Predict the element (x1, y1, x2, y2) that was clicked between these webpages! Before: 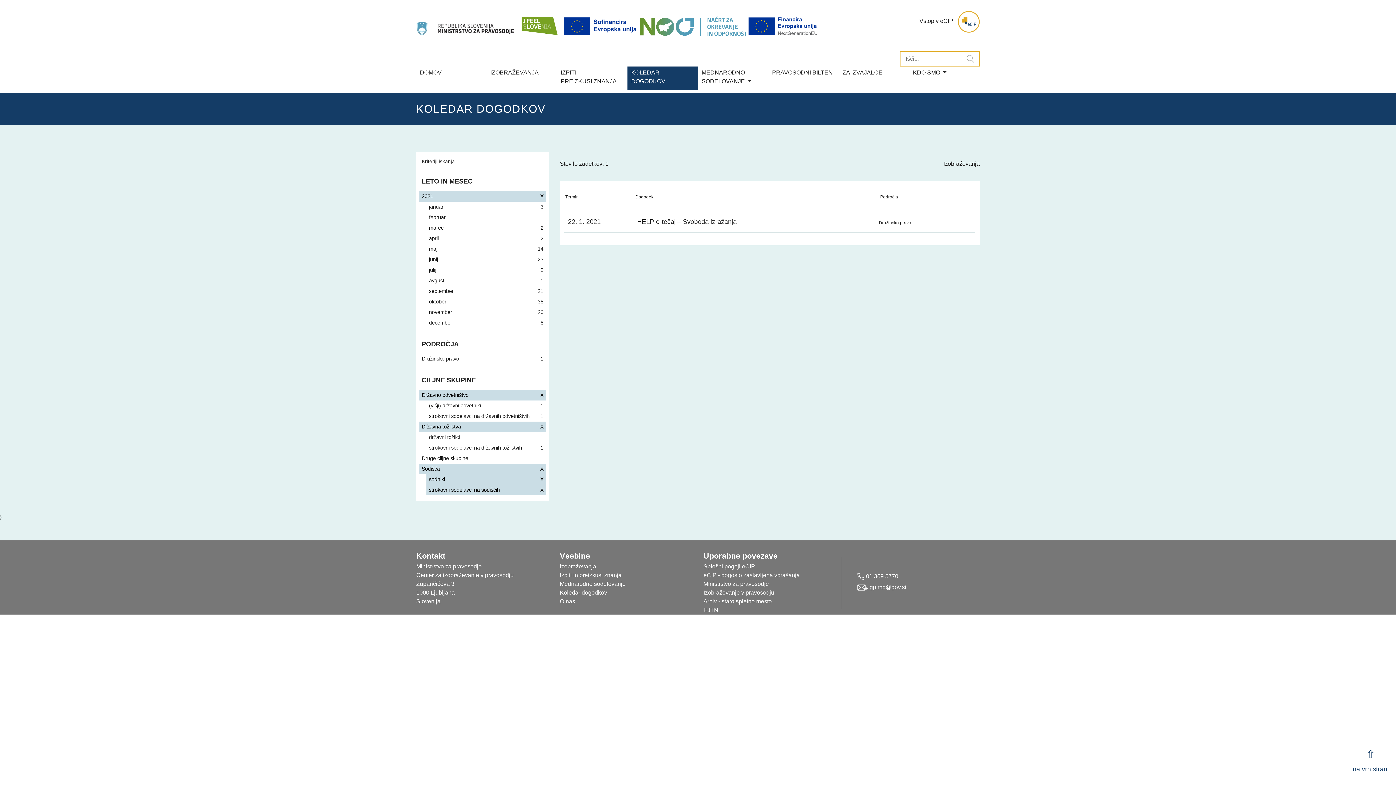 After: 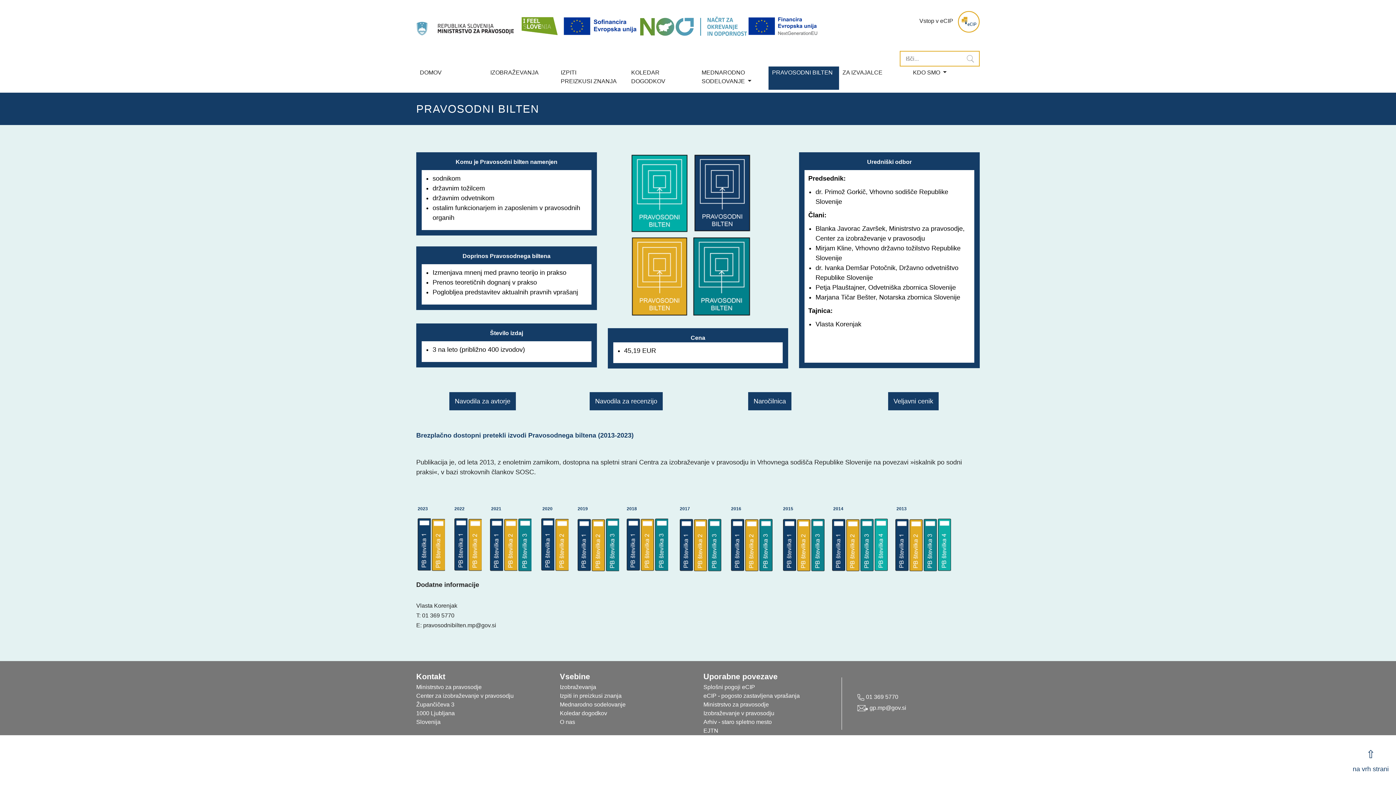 Action: bbox: (768, 66, 839, 89) label: PRAVOSODNI BILTEN